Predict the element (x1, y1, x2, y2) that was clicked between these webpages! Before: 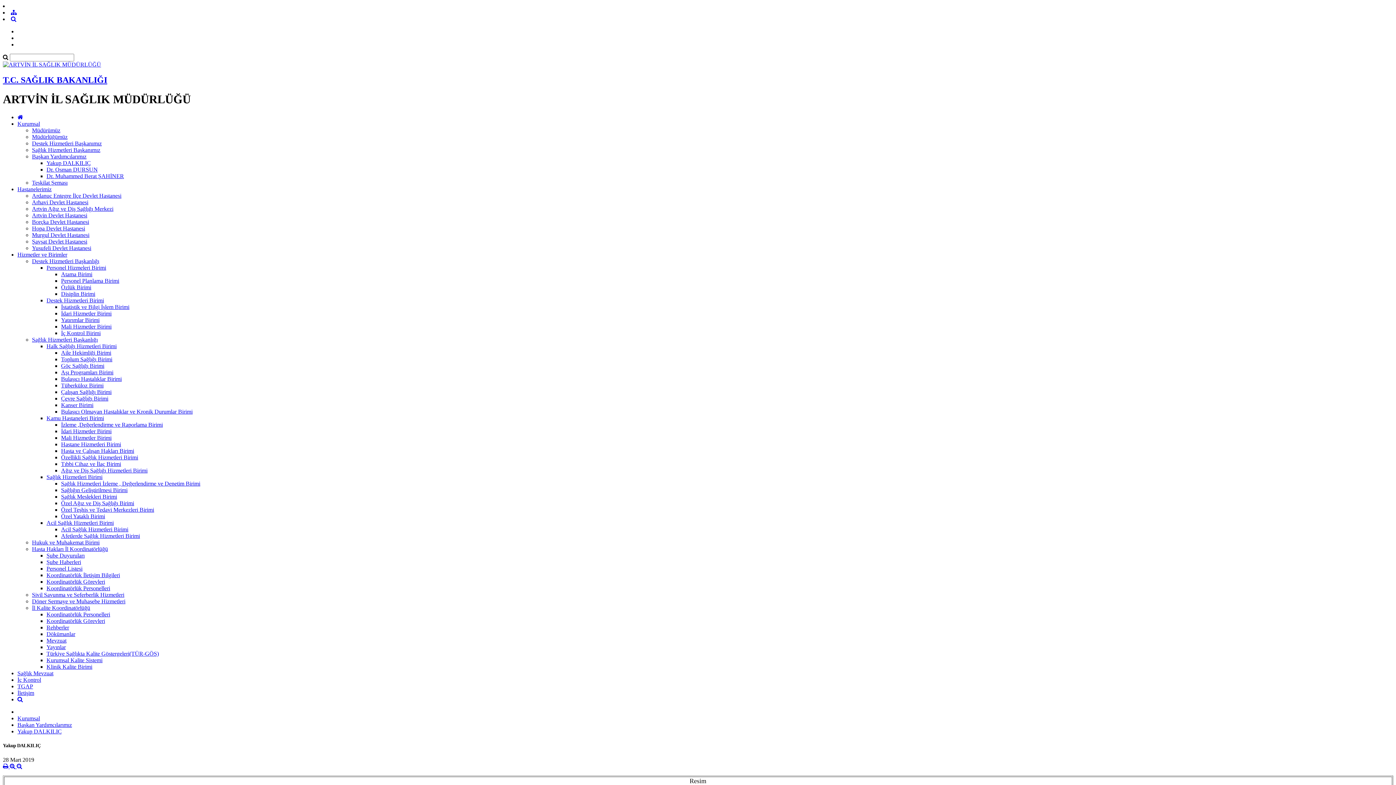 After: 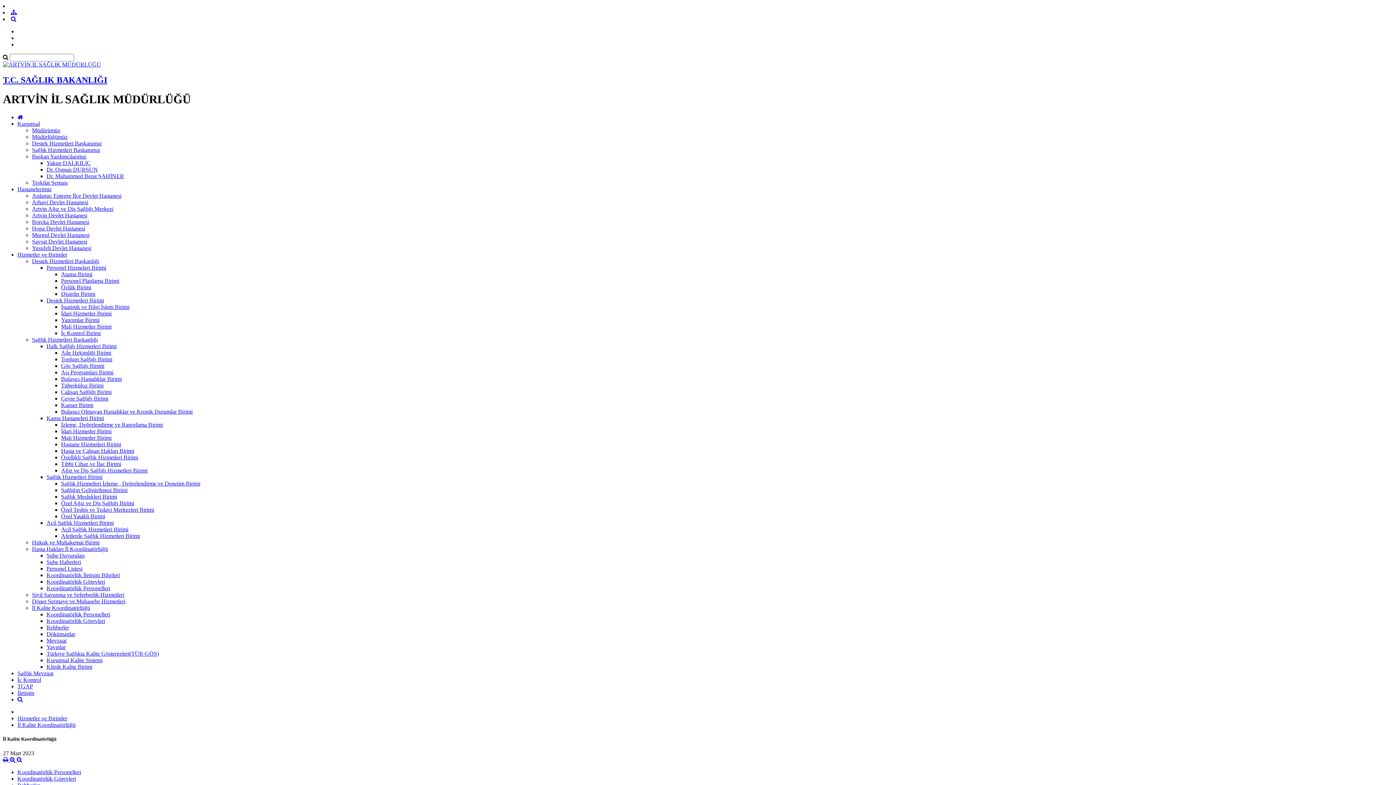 Action: bbox: (32, 605, 90, 611) label: İl Kalite Koordinatörlüğü